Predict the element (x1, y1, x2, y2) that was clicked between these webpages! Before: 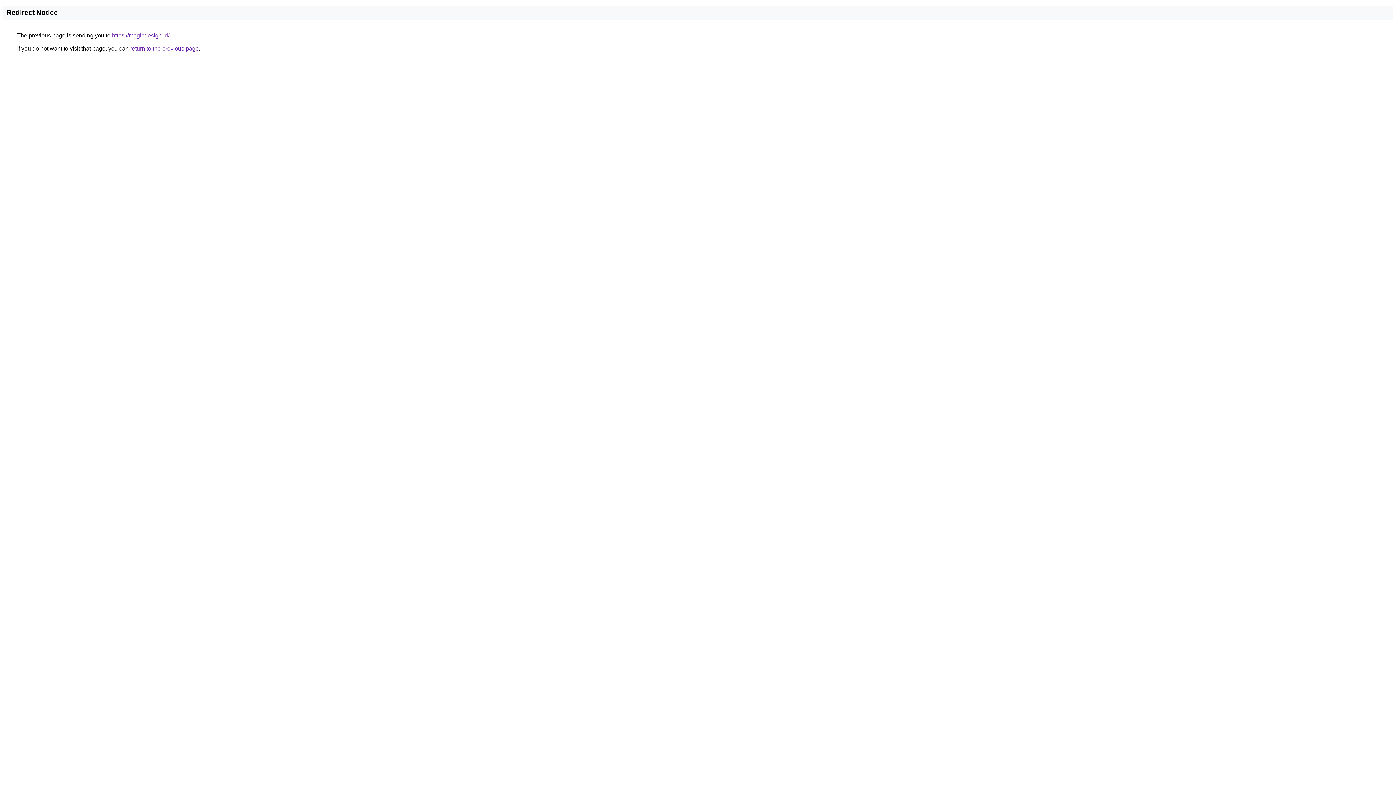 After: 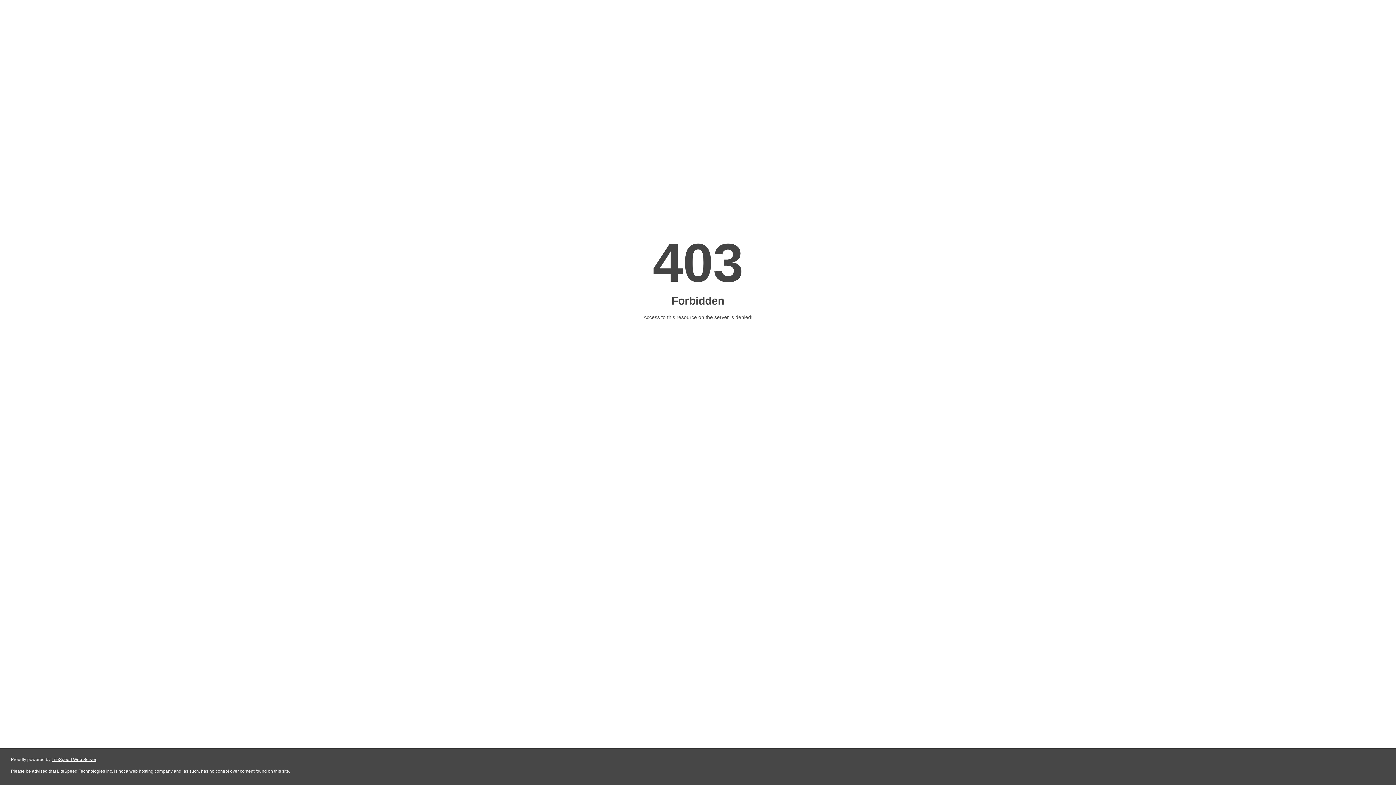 Action: bbox: (112, 32, 169, 38) label: https://magicdesign.id/